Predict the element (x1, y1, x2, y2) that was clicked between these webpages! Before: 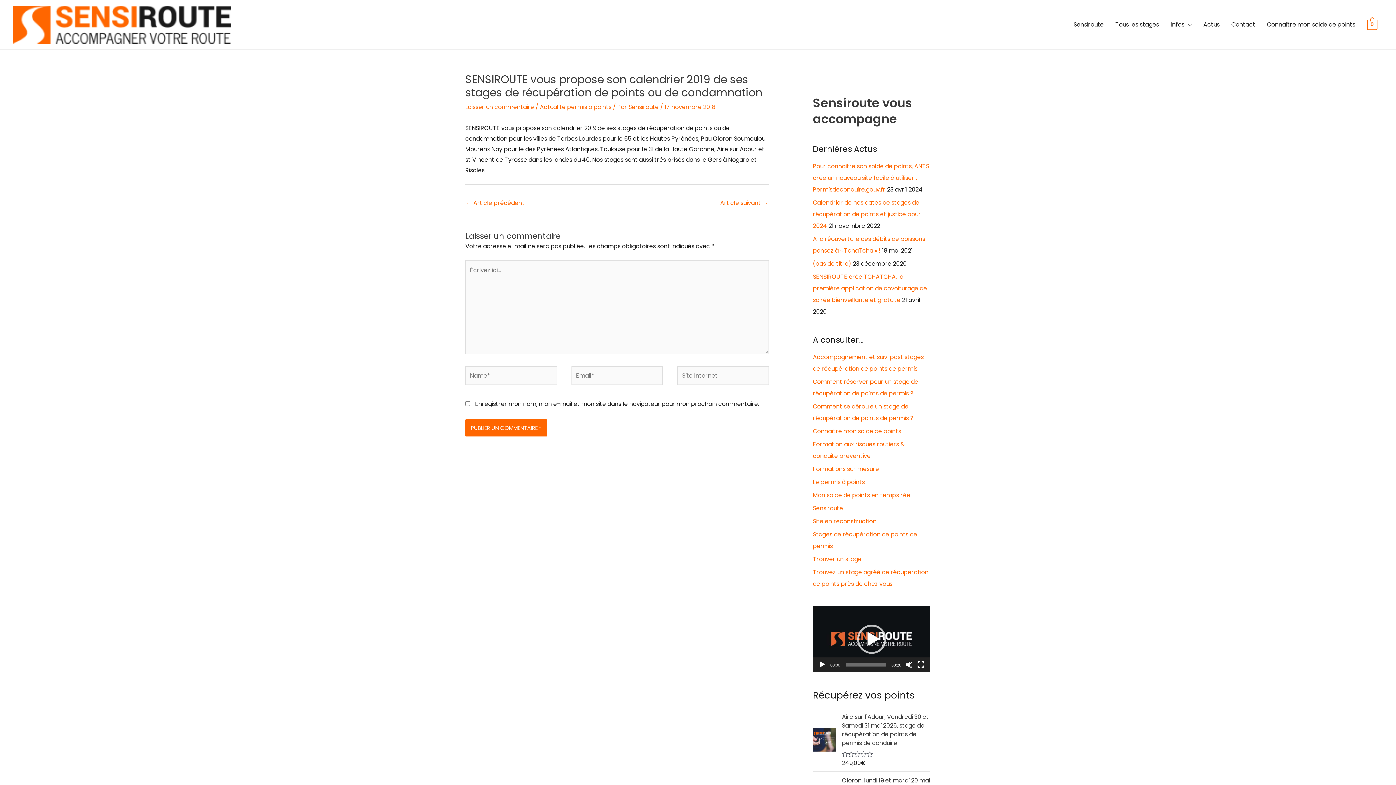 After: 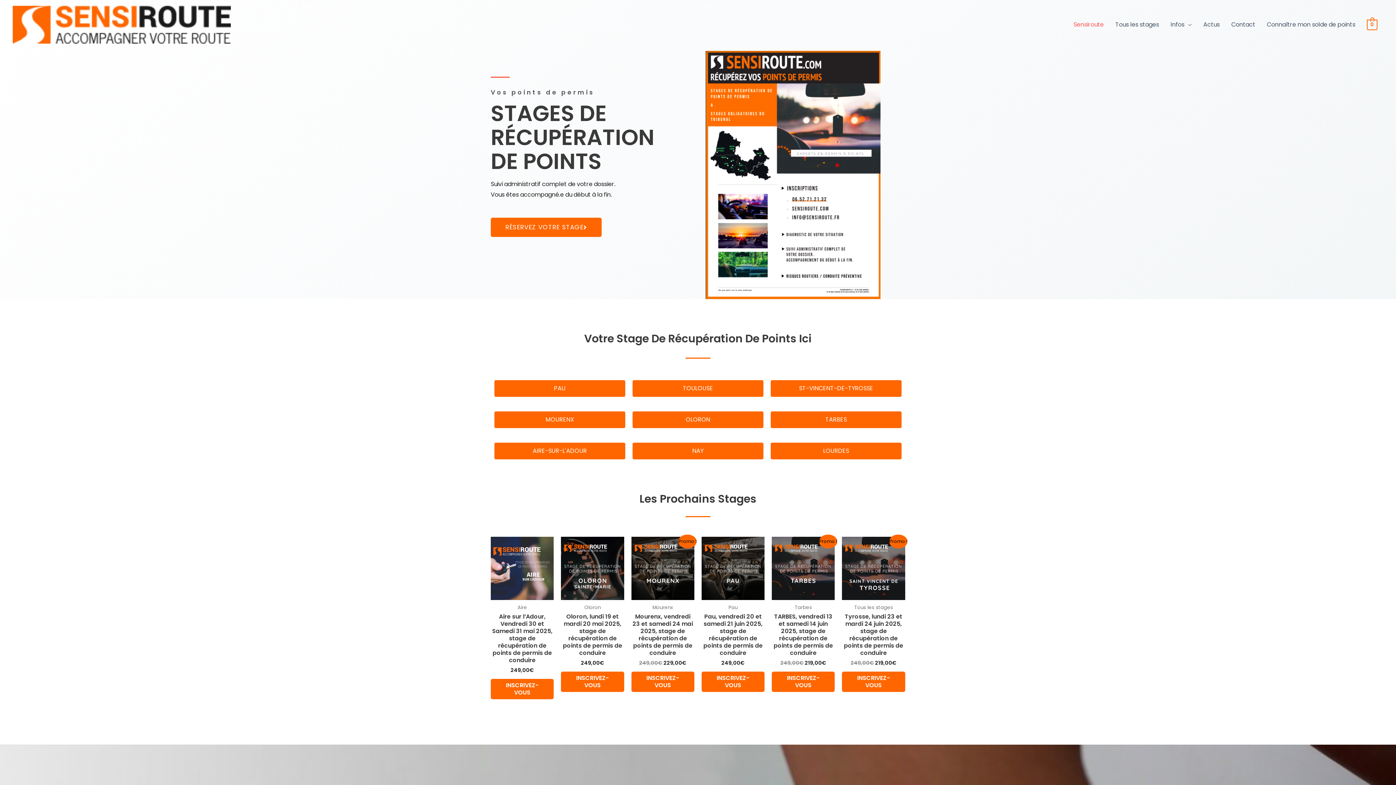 Action: bbox: (813, 504, 843, 512) label: Sensiroute